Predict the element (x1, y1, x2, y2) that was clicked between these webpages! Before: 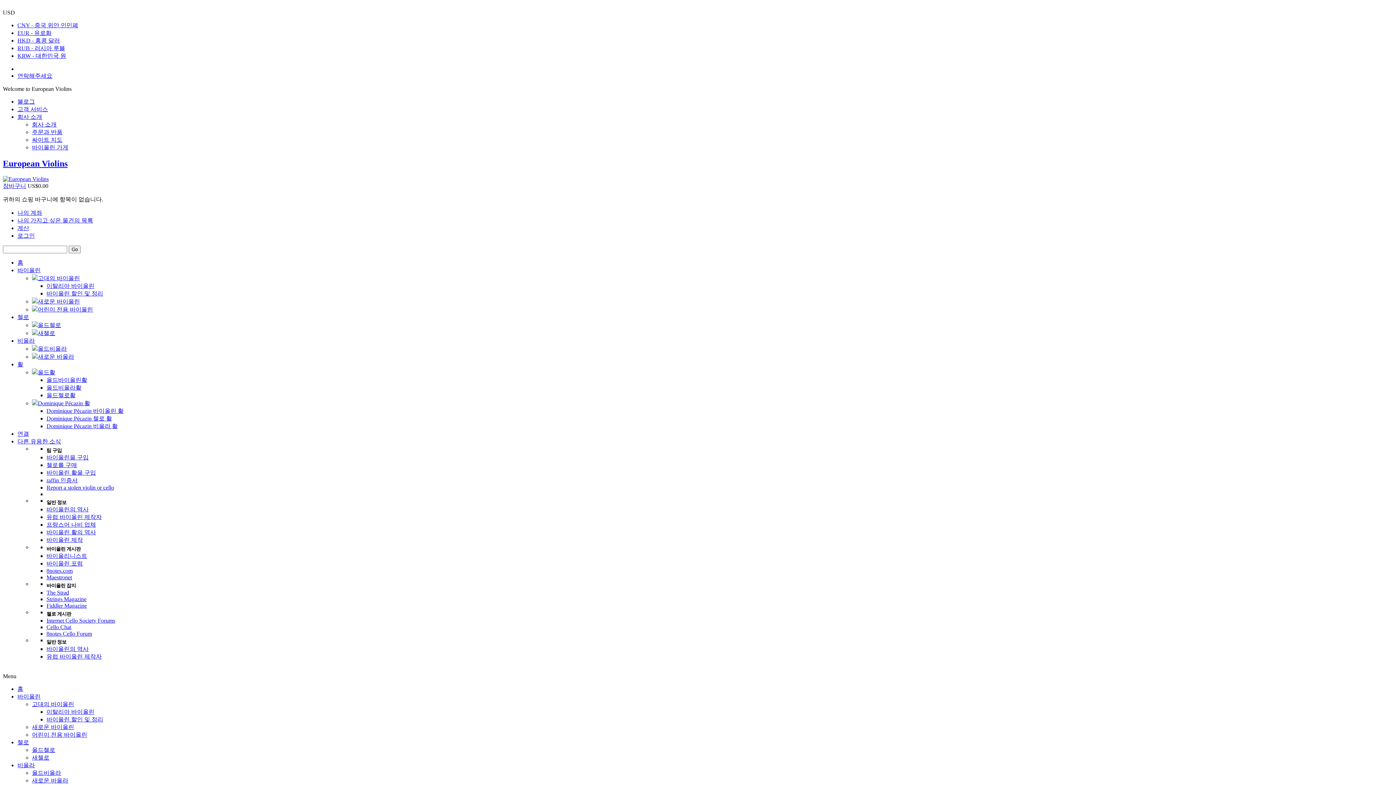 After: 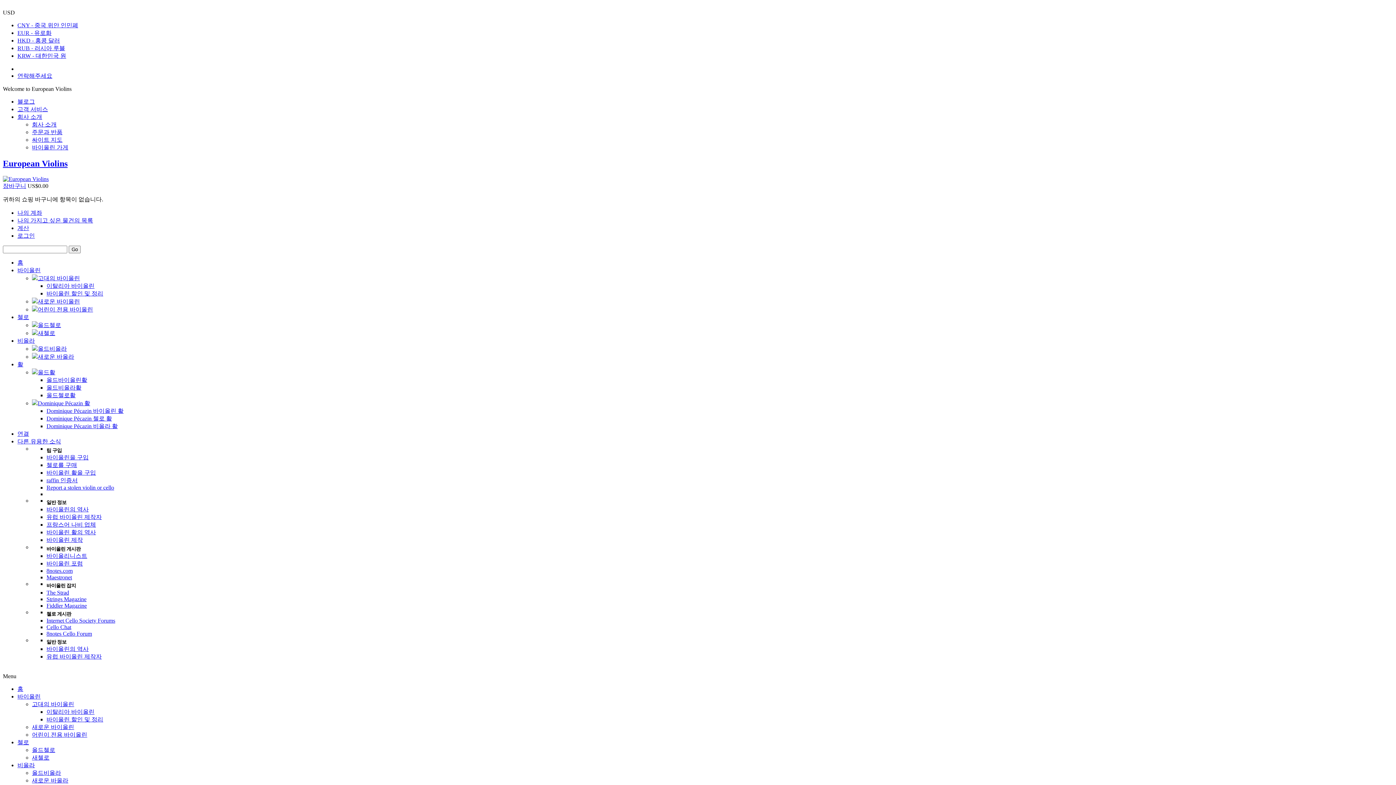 Action: label: 올드비올라 bbox: (32, 770, 61, 776)